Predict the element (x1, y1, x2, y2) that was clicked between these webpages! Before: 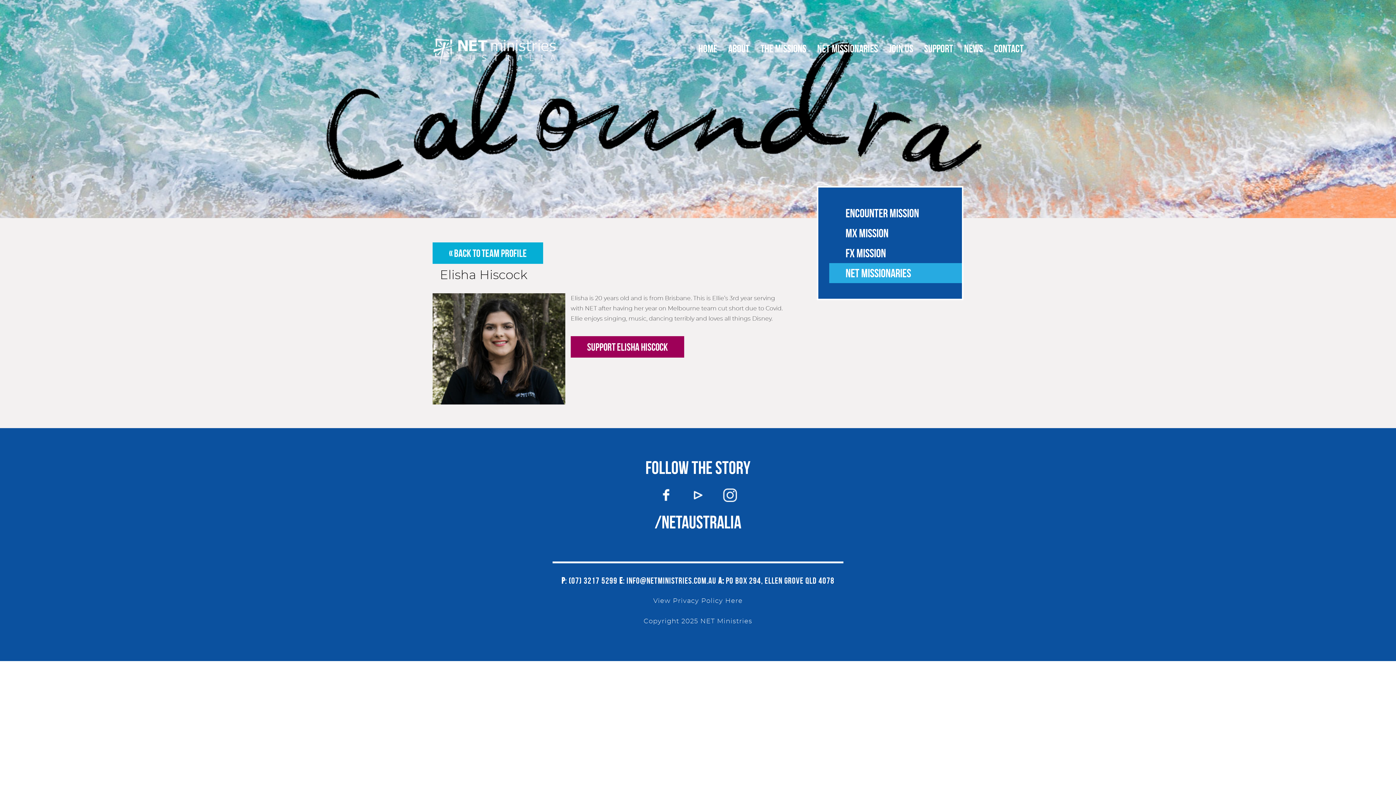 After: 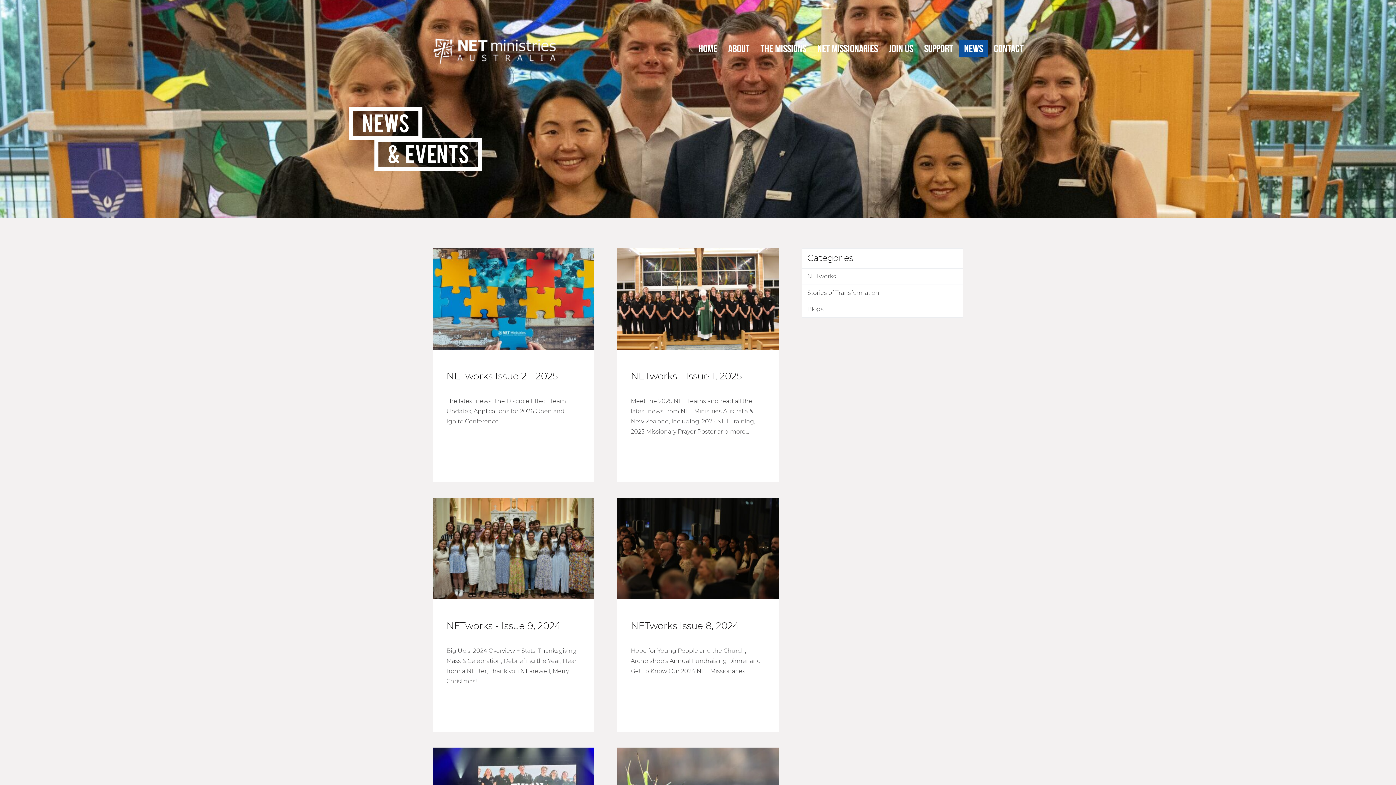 Action: bbox: (959, 39, 988, 57) label: NEWS